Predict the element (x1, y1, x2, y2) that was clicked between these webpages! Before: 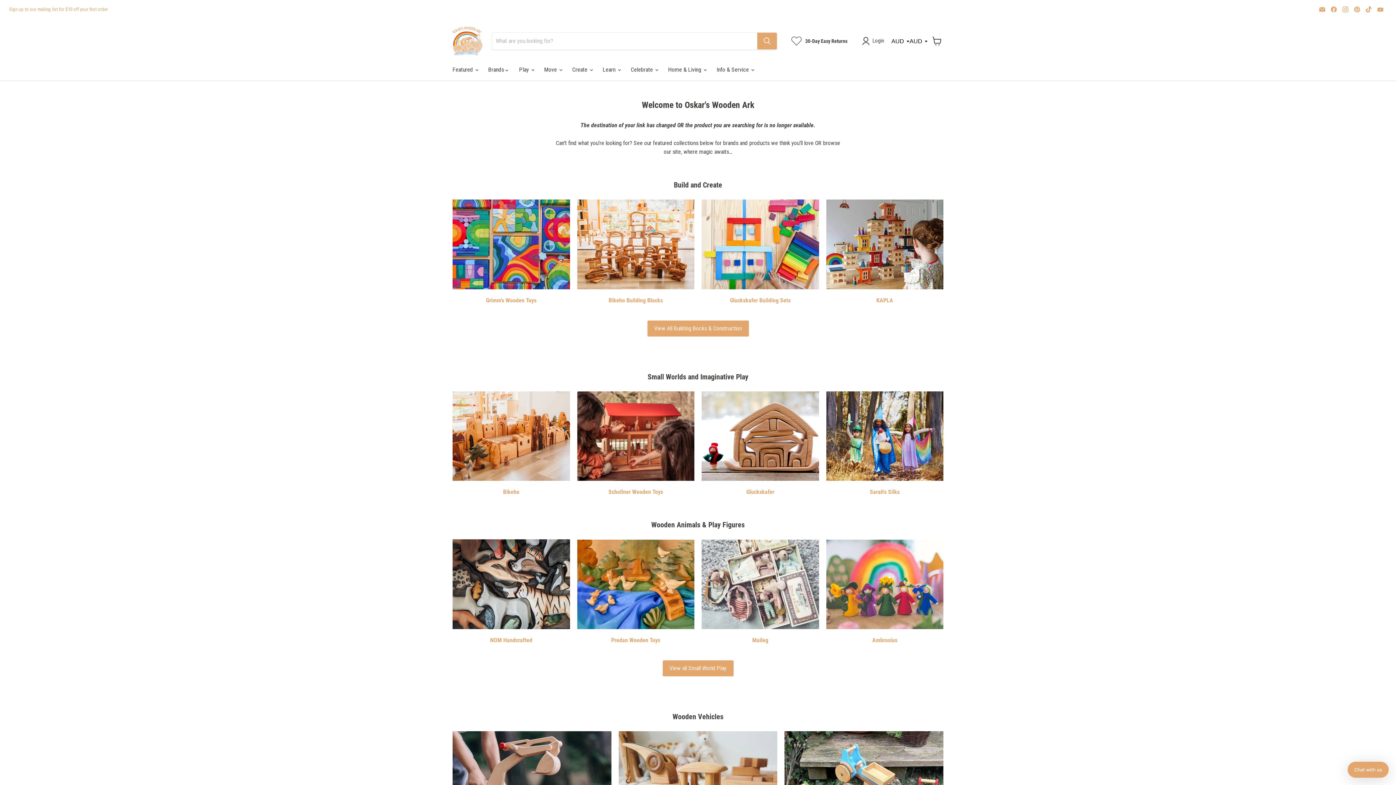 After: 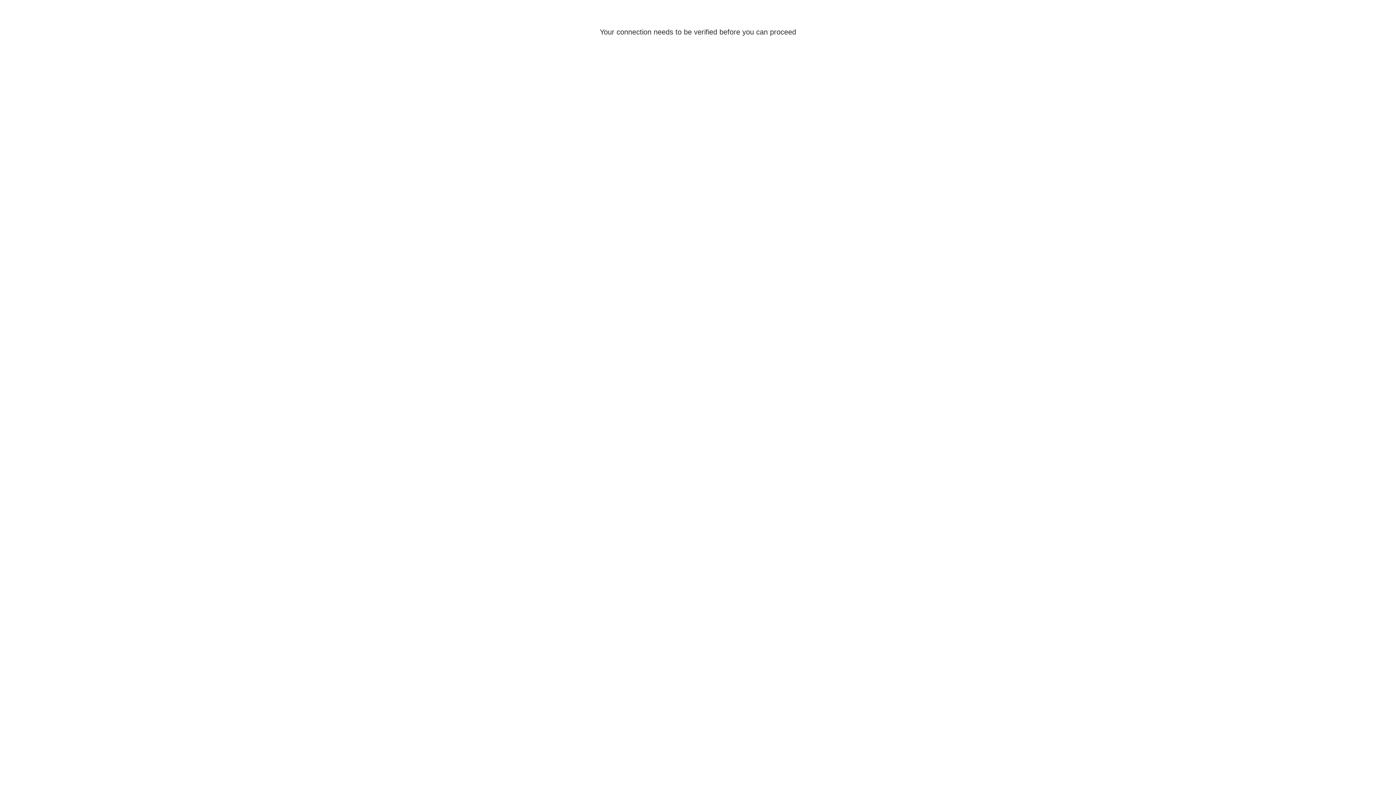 Action: label: Login bbox: (862, 36, 887, 45)